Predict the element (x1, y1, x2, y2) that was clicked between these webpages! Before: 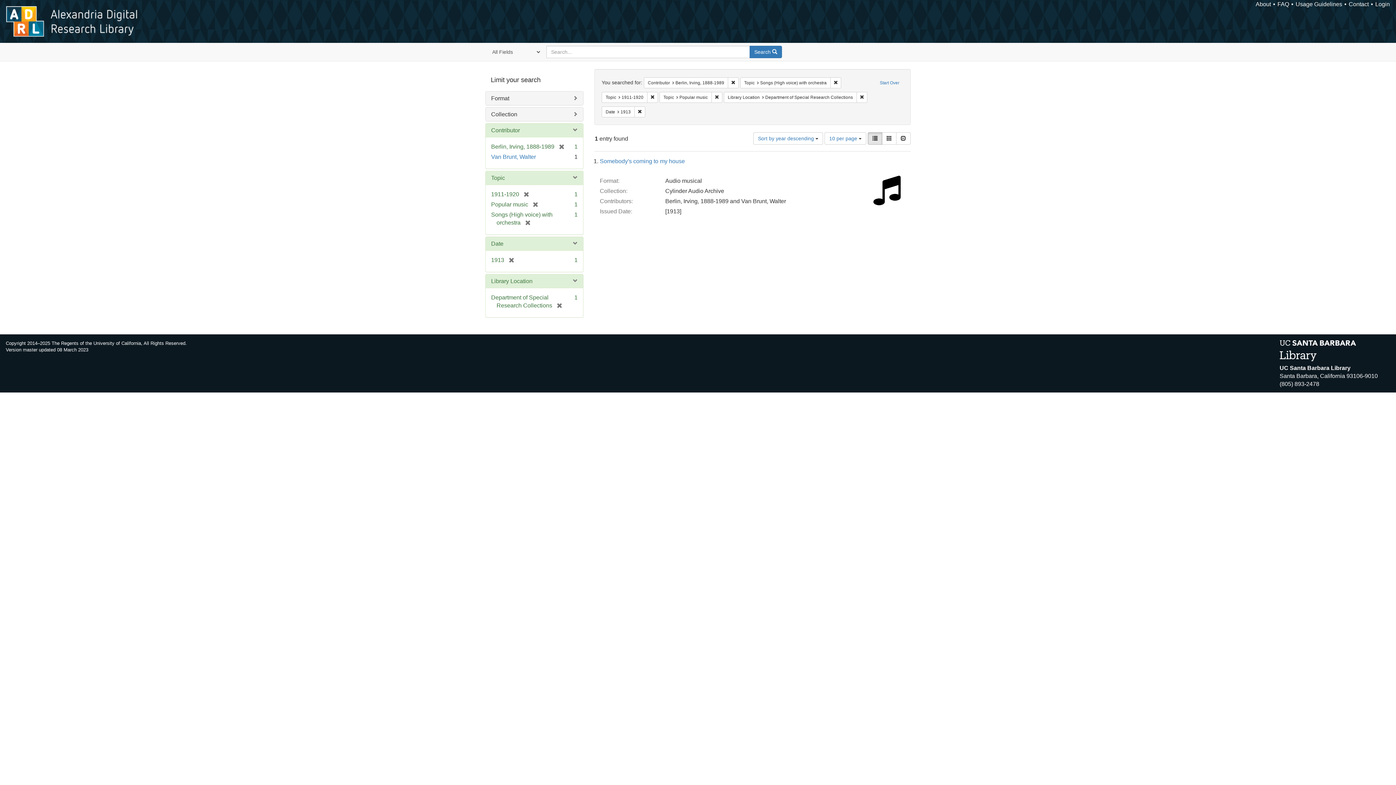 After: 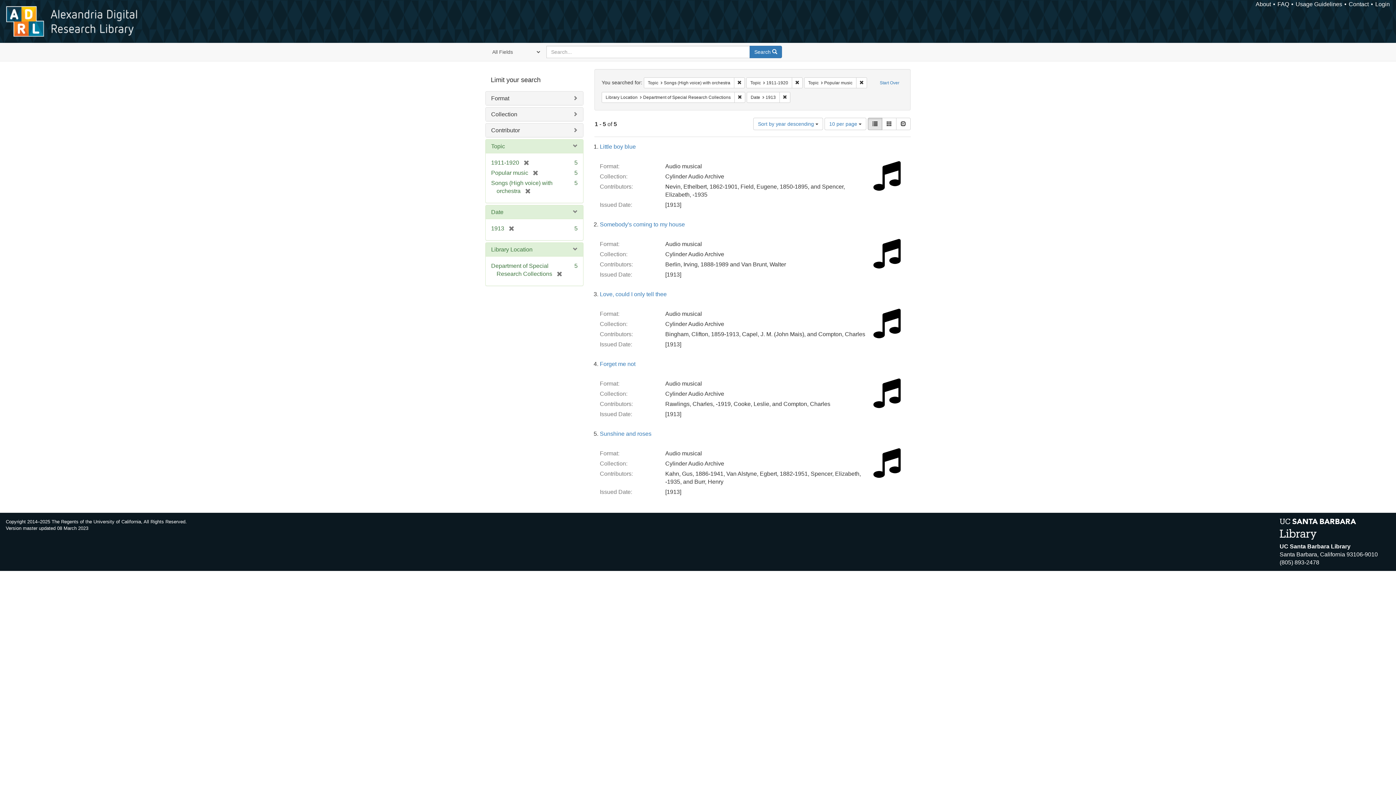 Action: label: Remove constraint Contributor: Berlin, Irving, 1888-1989 bbox: (728, 77, 738, 88)